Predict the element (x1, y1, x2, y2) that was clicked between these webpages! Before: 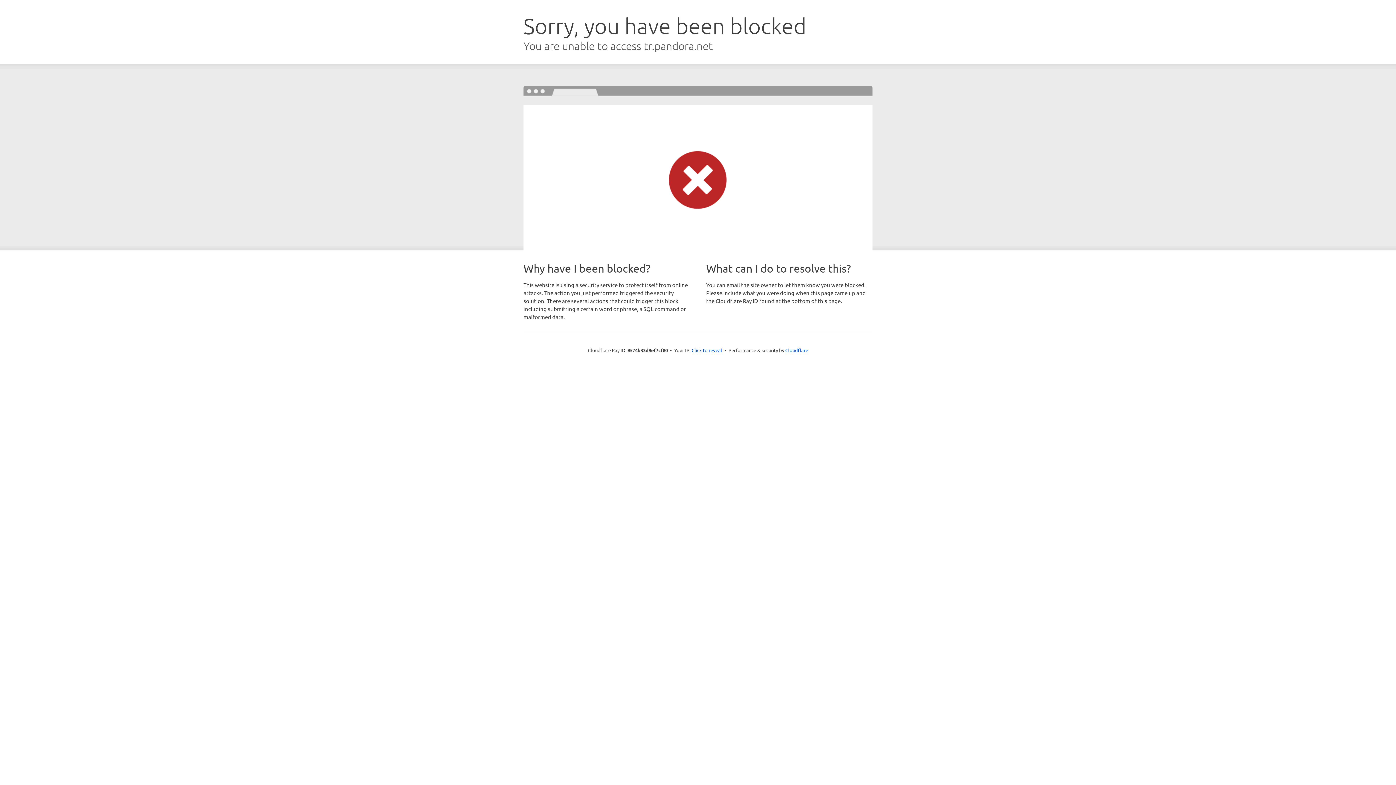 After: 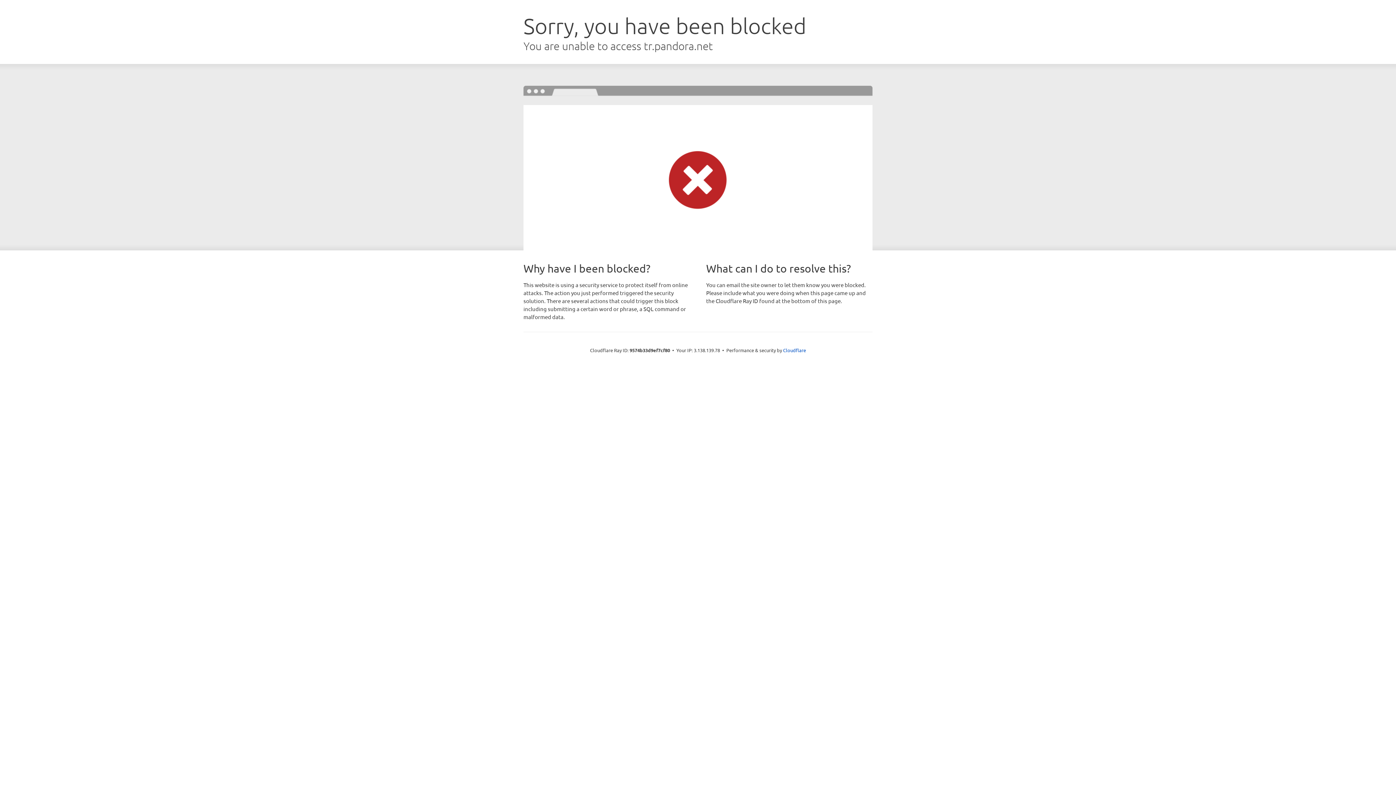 Action: bbox: (691, 346, 722, 353) label: Click to reveal